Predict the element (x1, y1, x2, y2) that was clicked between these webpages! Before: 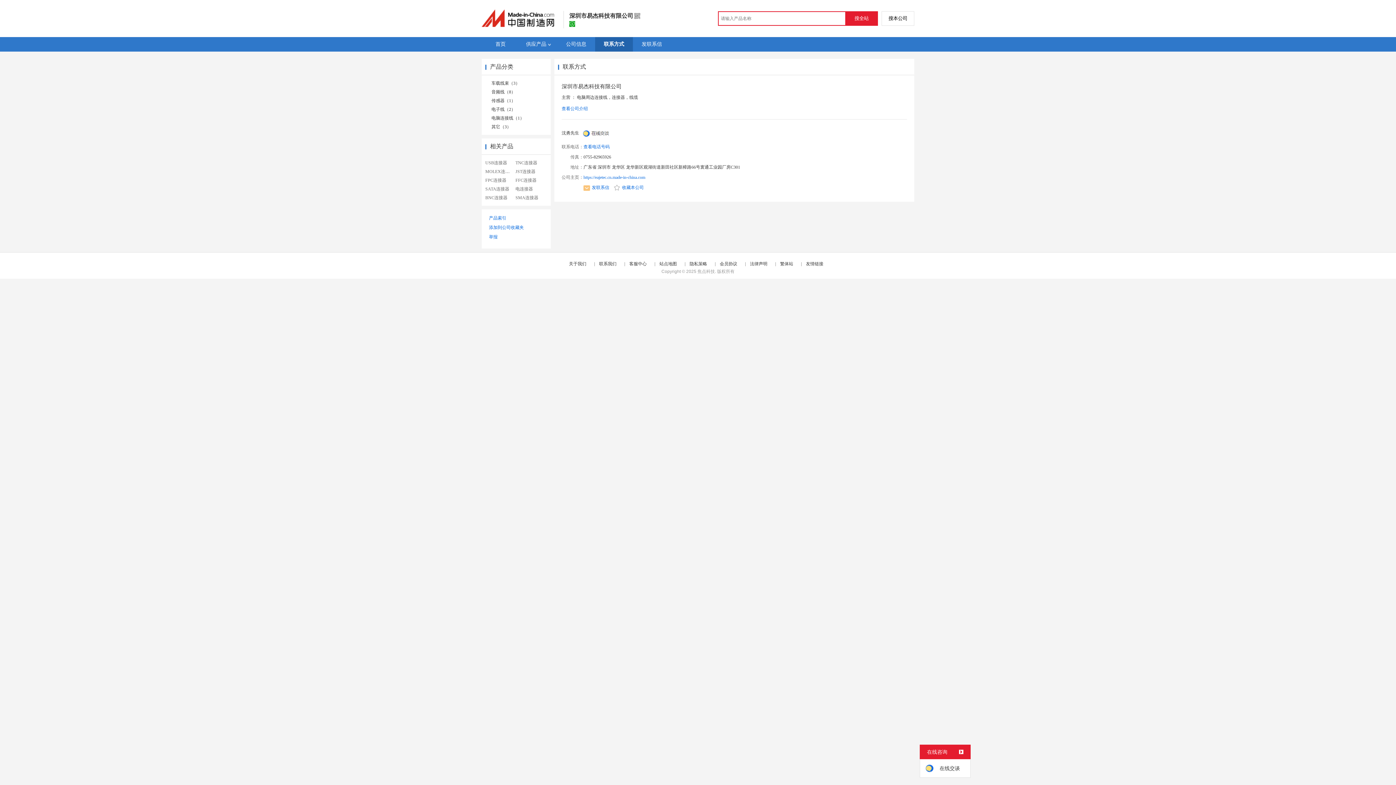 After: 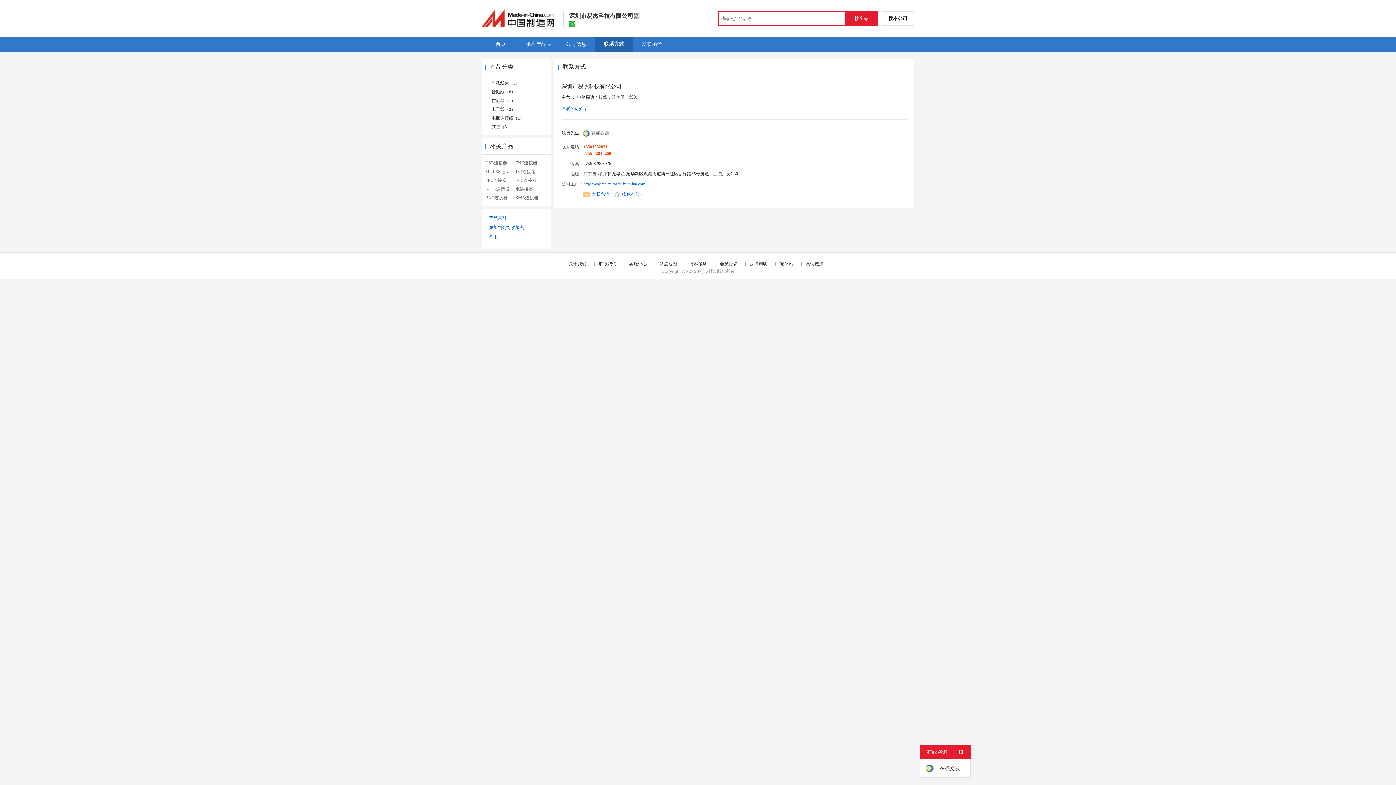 Action: label: 查看电话号码 bbox: (583, 144, 609, 149)